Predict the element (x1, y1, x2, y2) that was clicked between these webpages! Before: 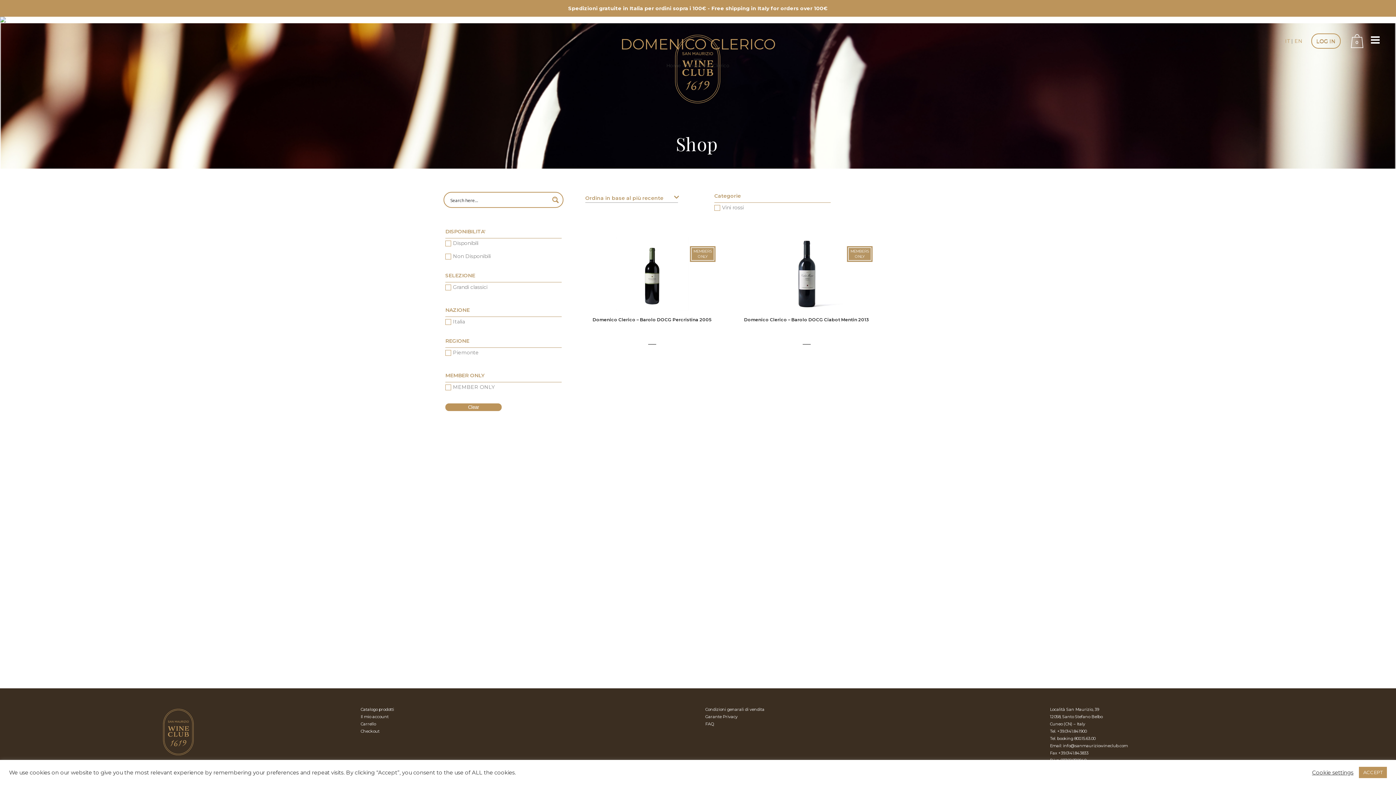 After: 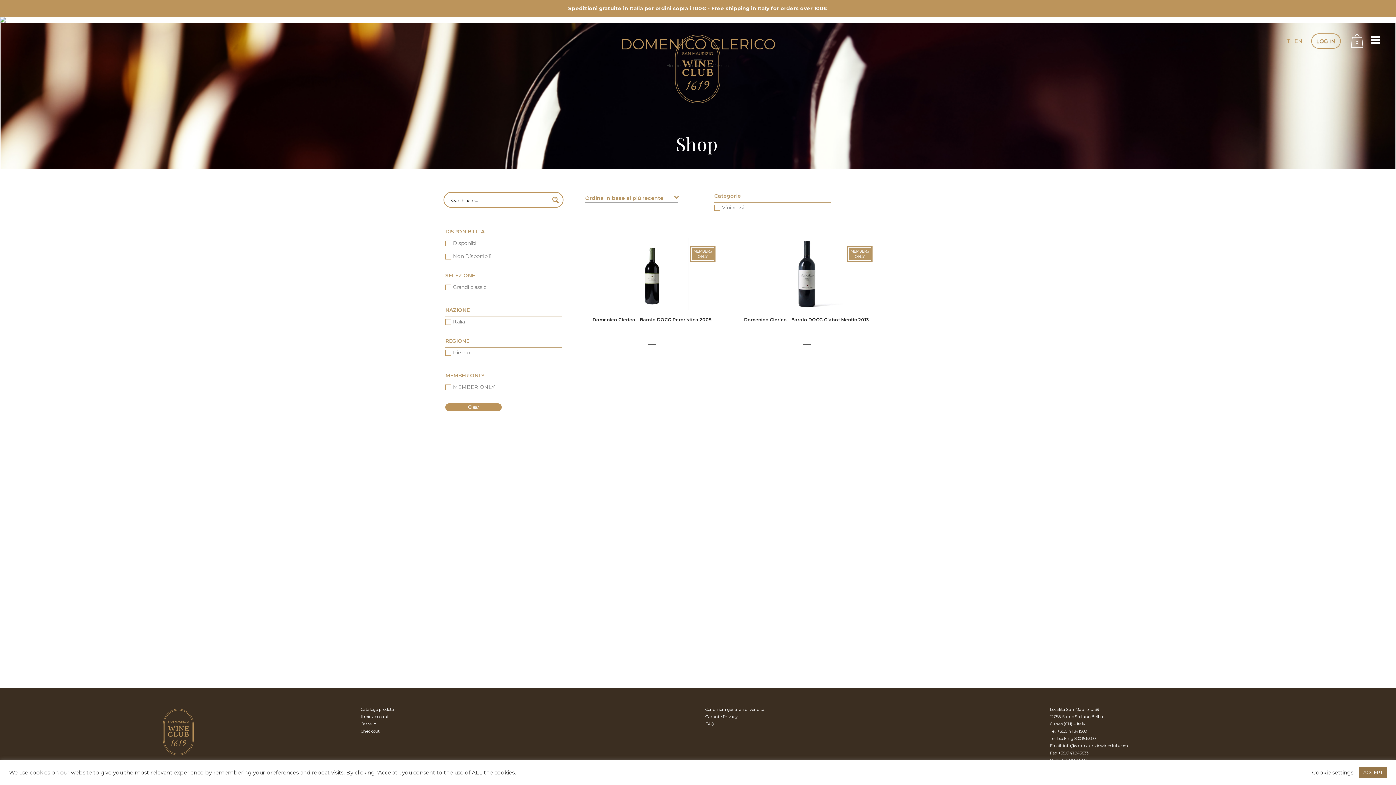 Action: bbox: (1359, 767, 1387, 778) label: ACCEPT